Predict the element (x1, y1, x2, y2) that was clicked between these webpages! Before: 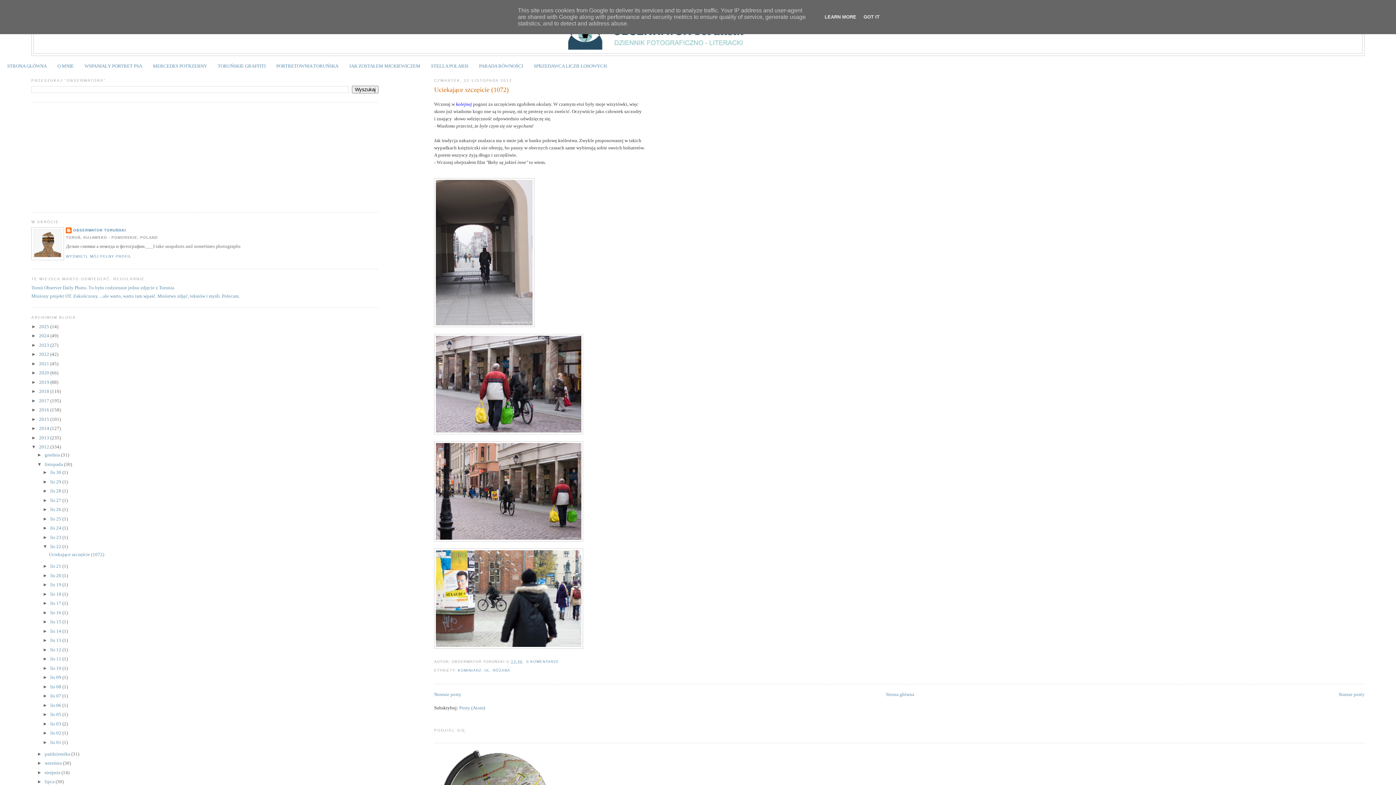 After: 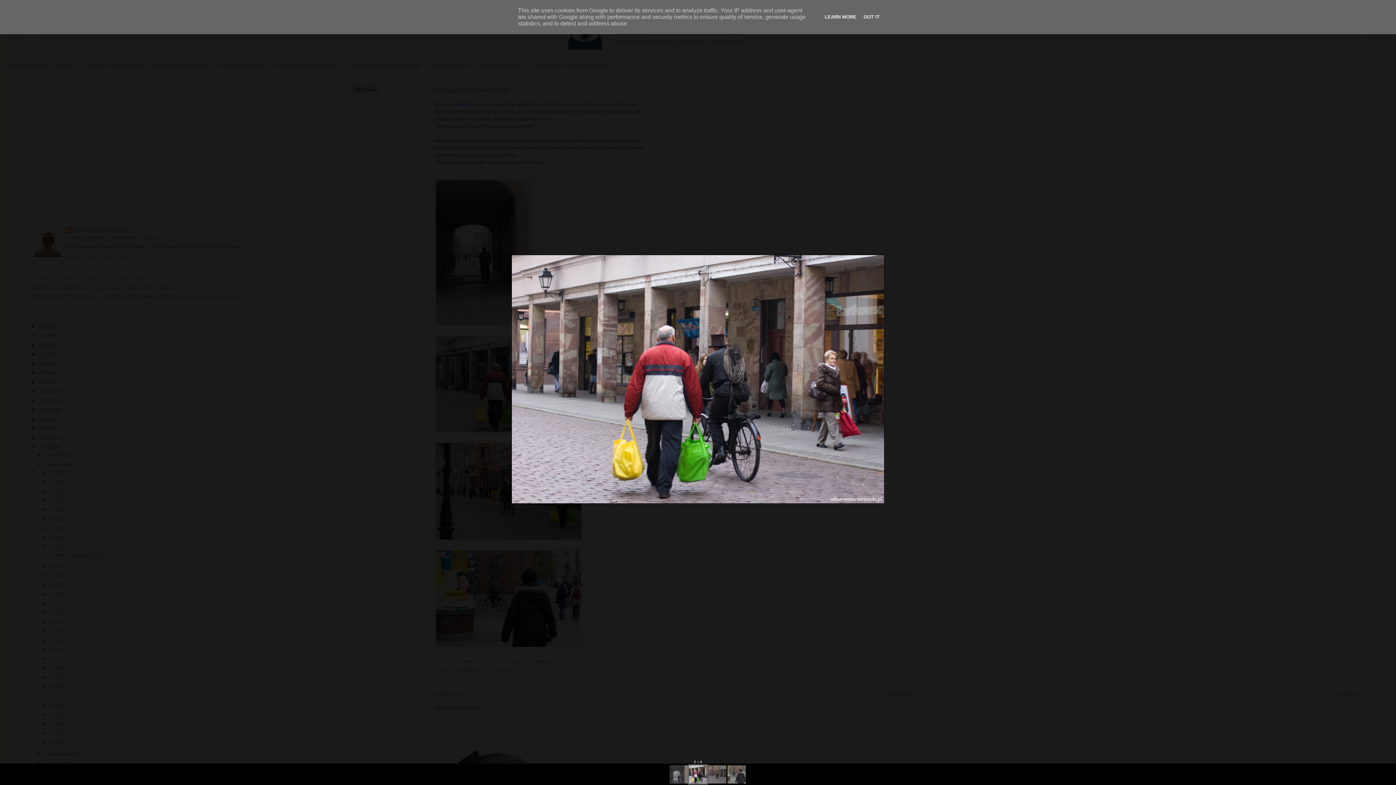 Action: bbox: (434, 334, 583, 436)